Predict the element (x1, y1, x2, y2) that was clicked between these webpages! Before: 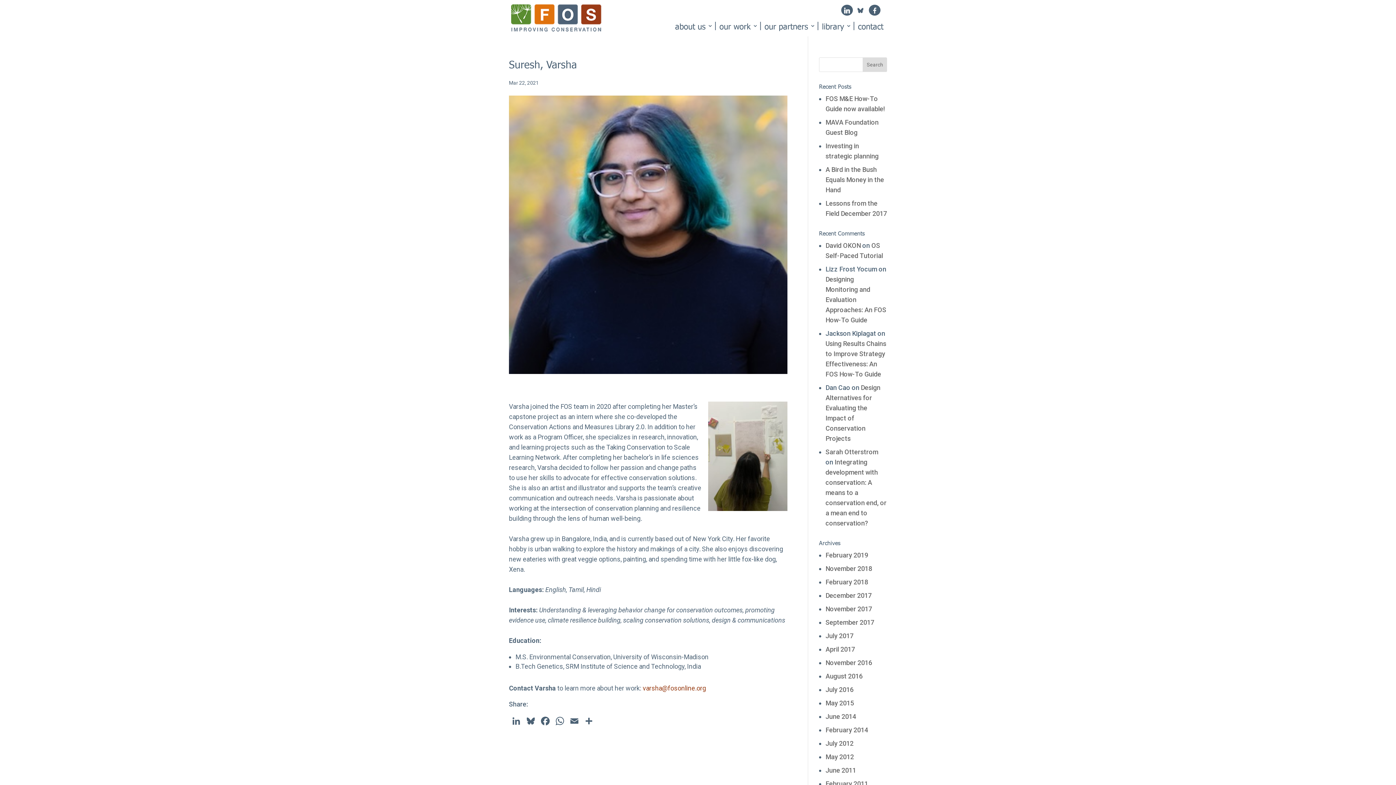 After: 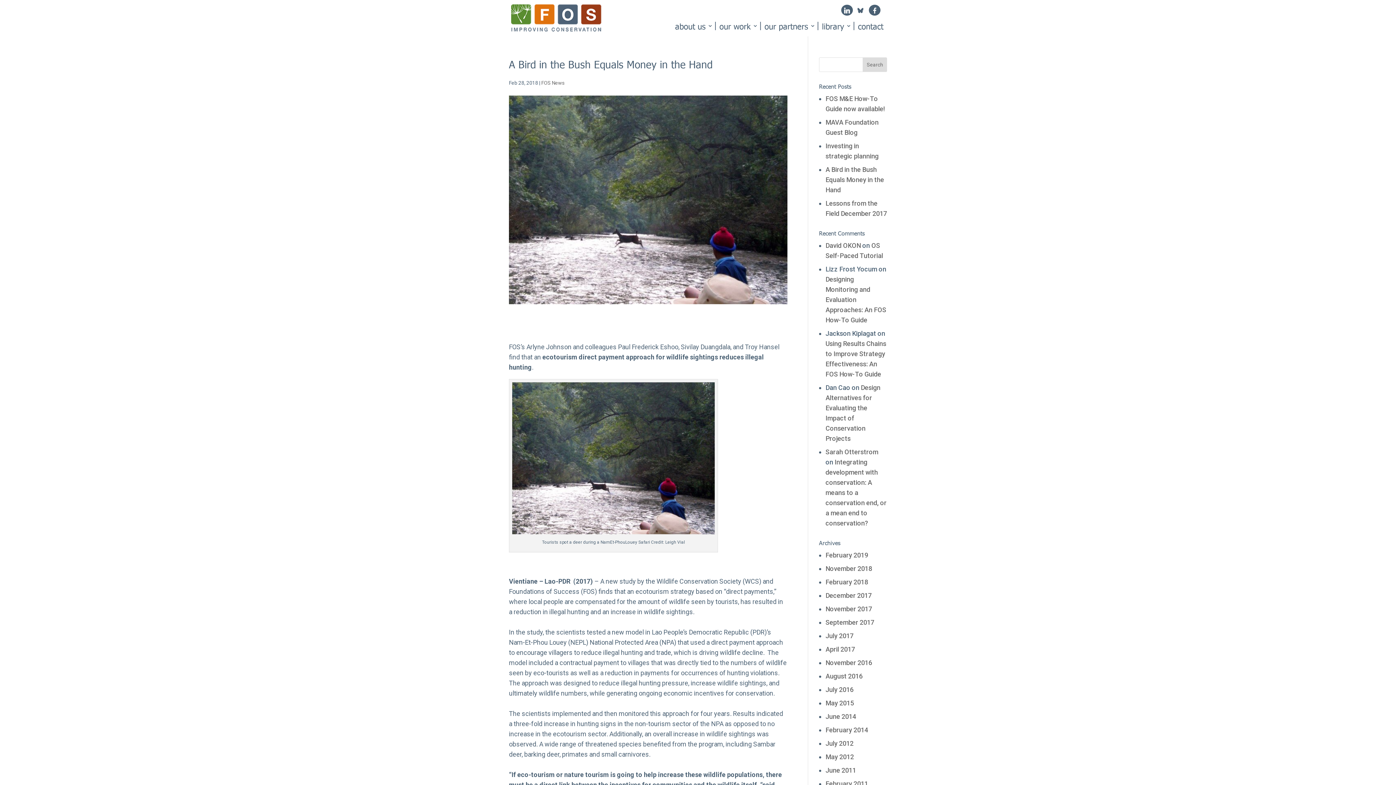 Action: label: A Bird in the Bush Equals Money in the Hand bbox: (825, 165, 884, 193)